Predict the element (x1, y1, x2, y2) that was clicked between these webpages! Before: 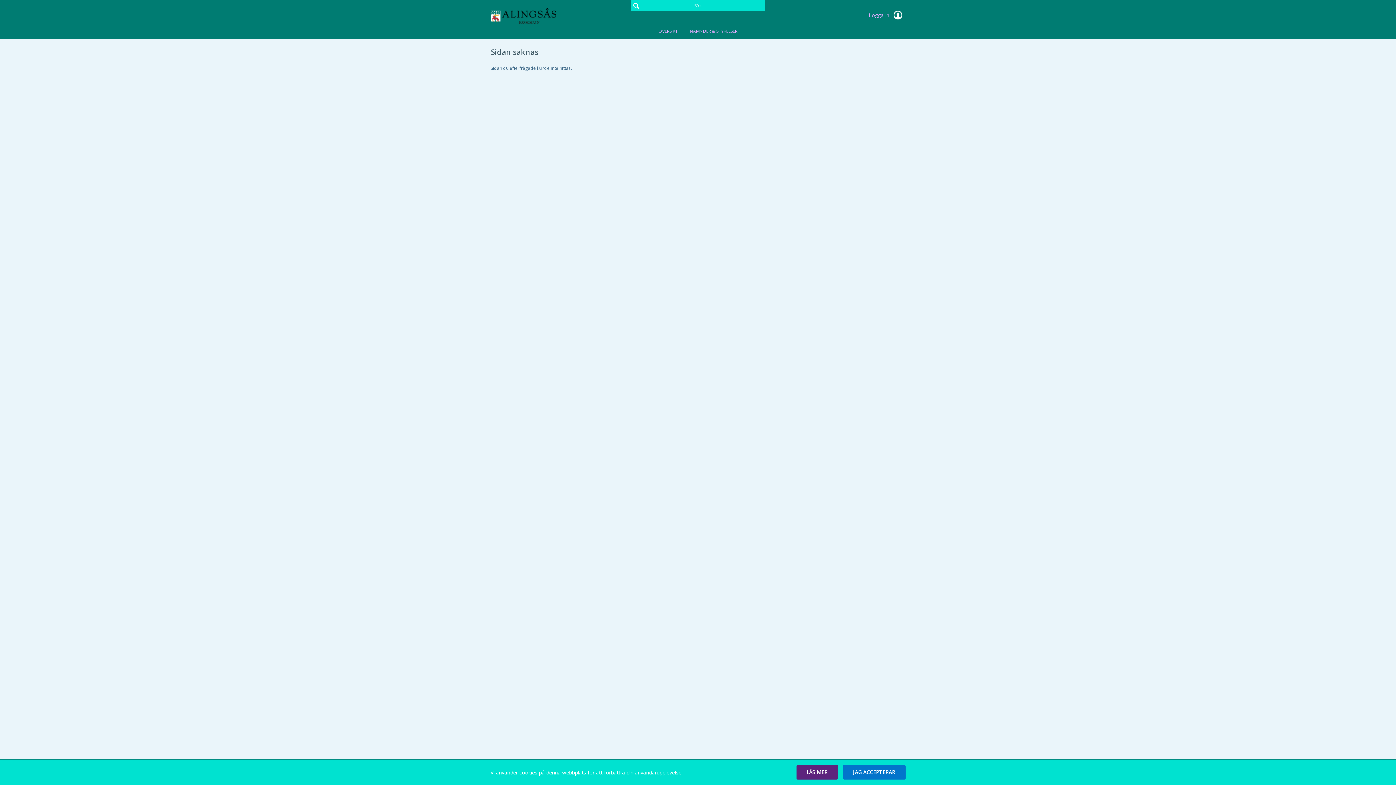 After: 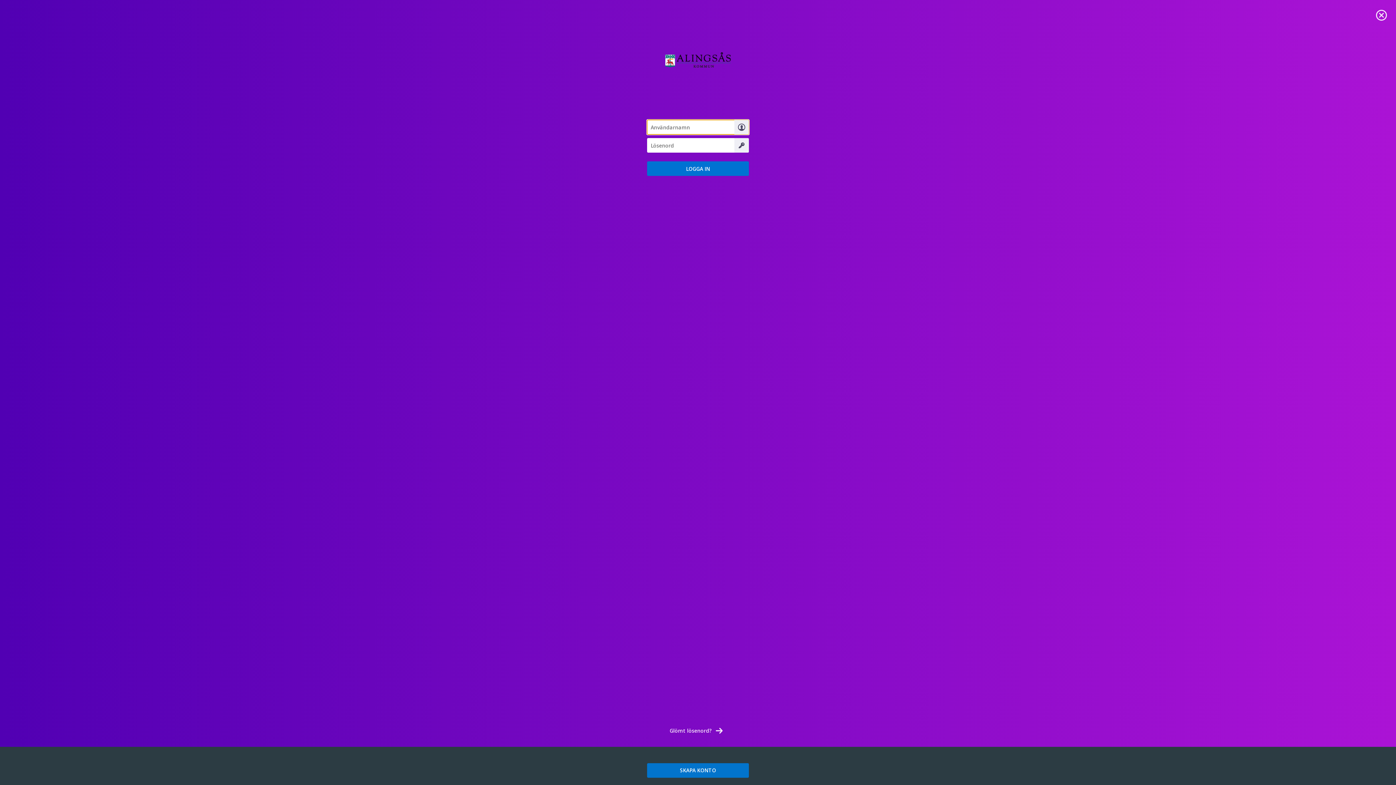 Action: label: Logga in  bbox: (864, 8, 905, 22)